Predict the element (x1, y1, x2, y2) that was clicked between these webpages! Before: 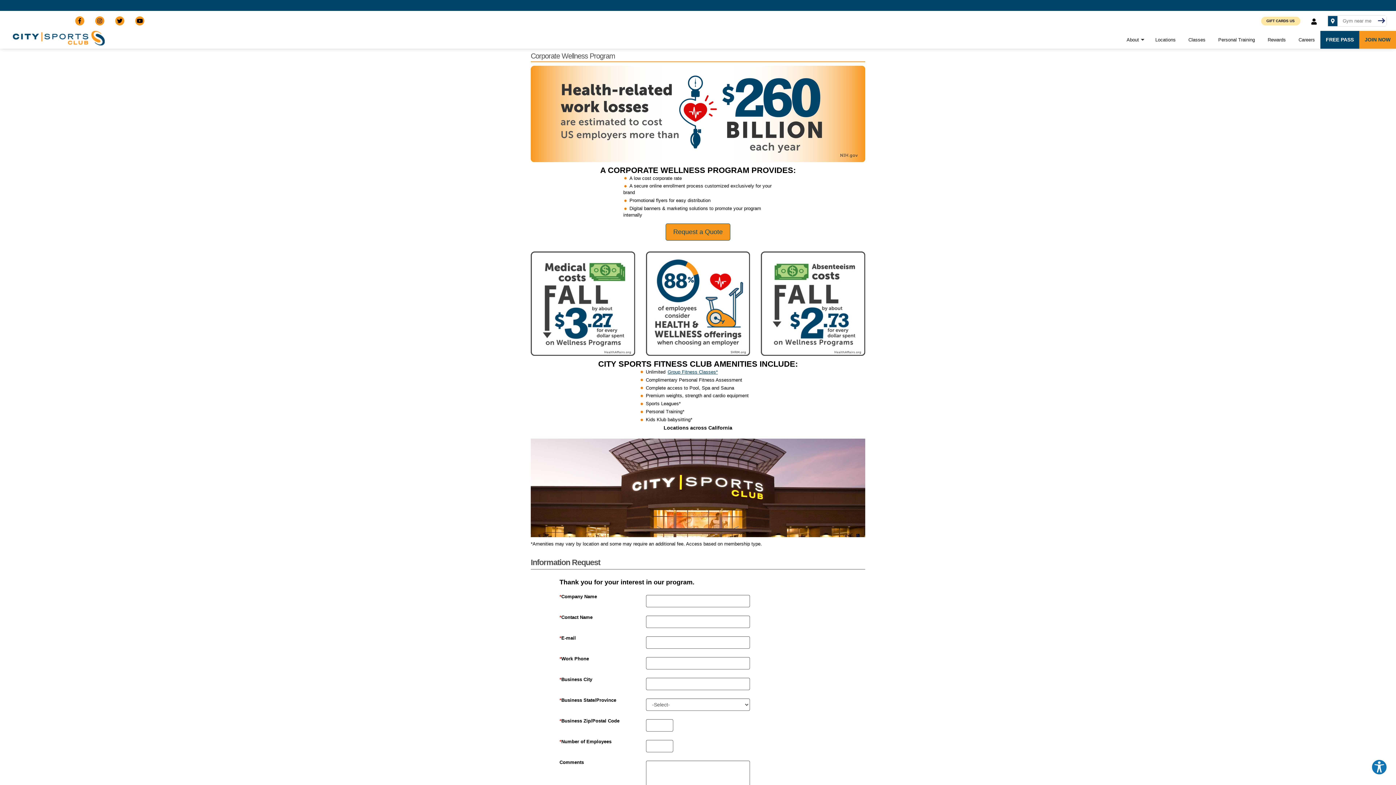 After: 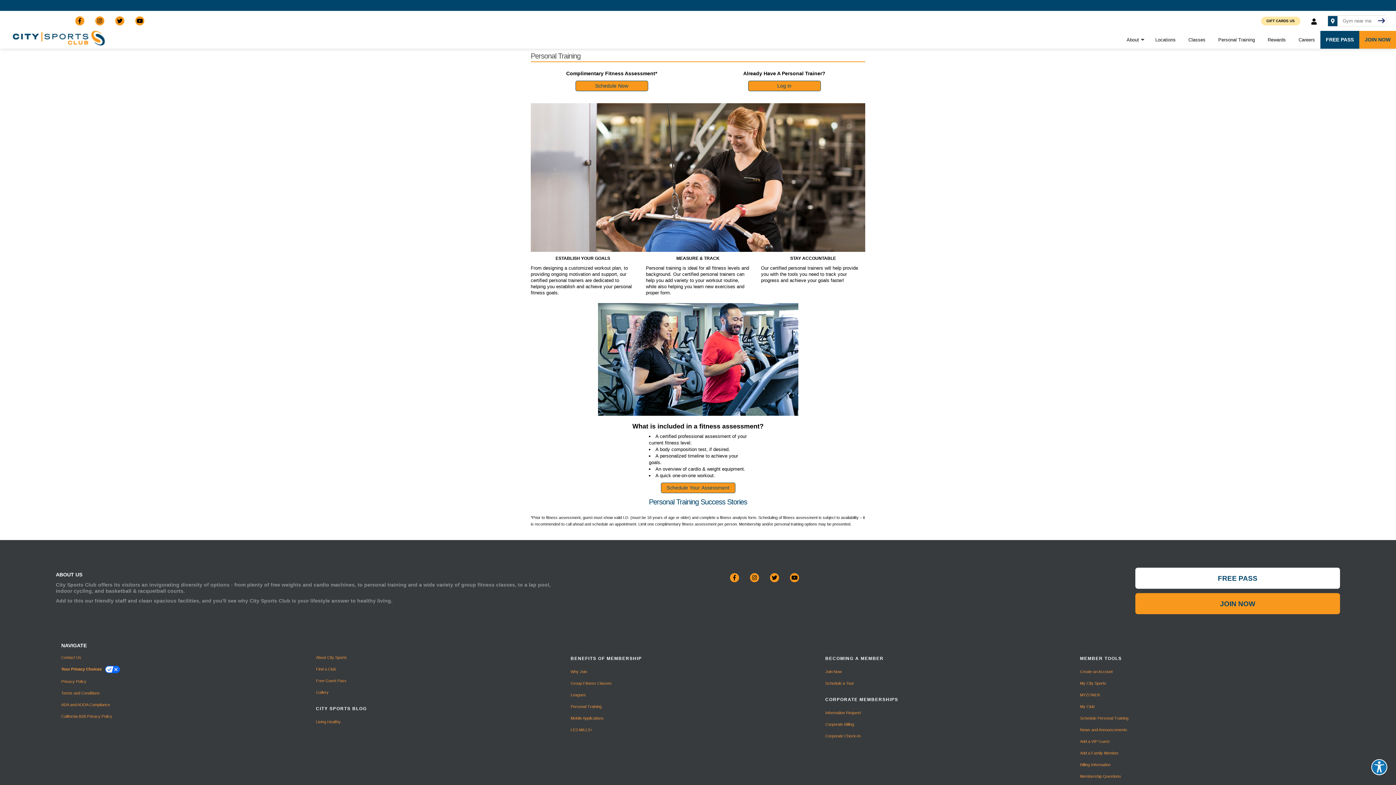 Action: bbox: (1218, 36, 1255, 43) label: Personal Training